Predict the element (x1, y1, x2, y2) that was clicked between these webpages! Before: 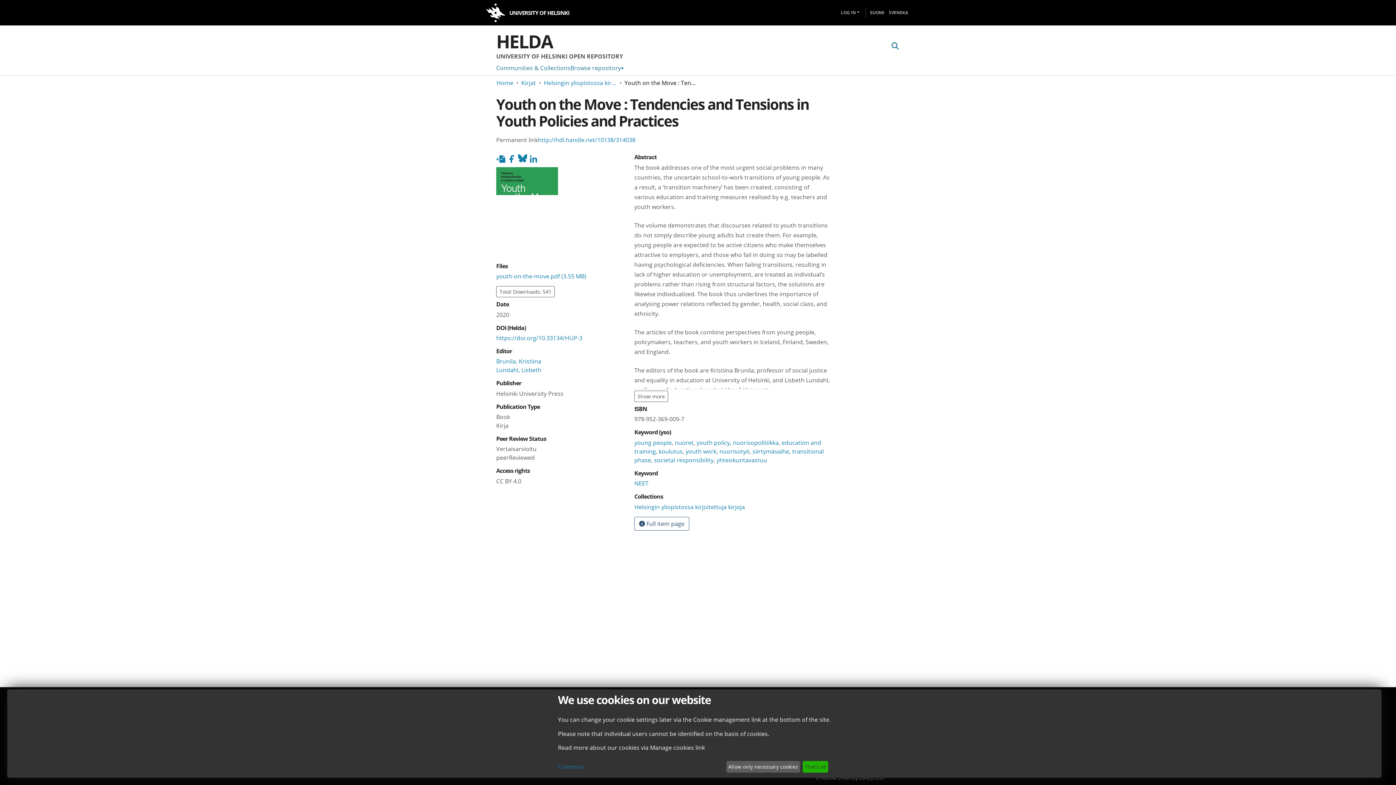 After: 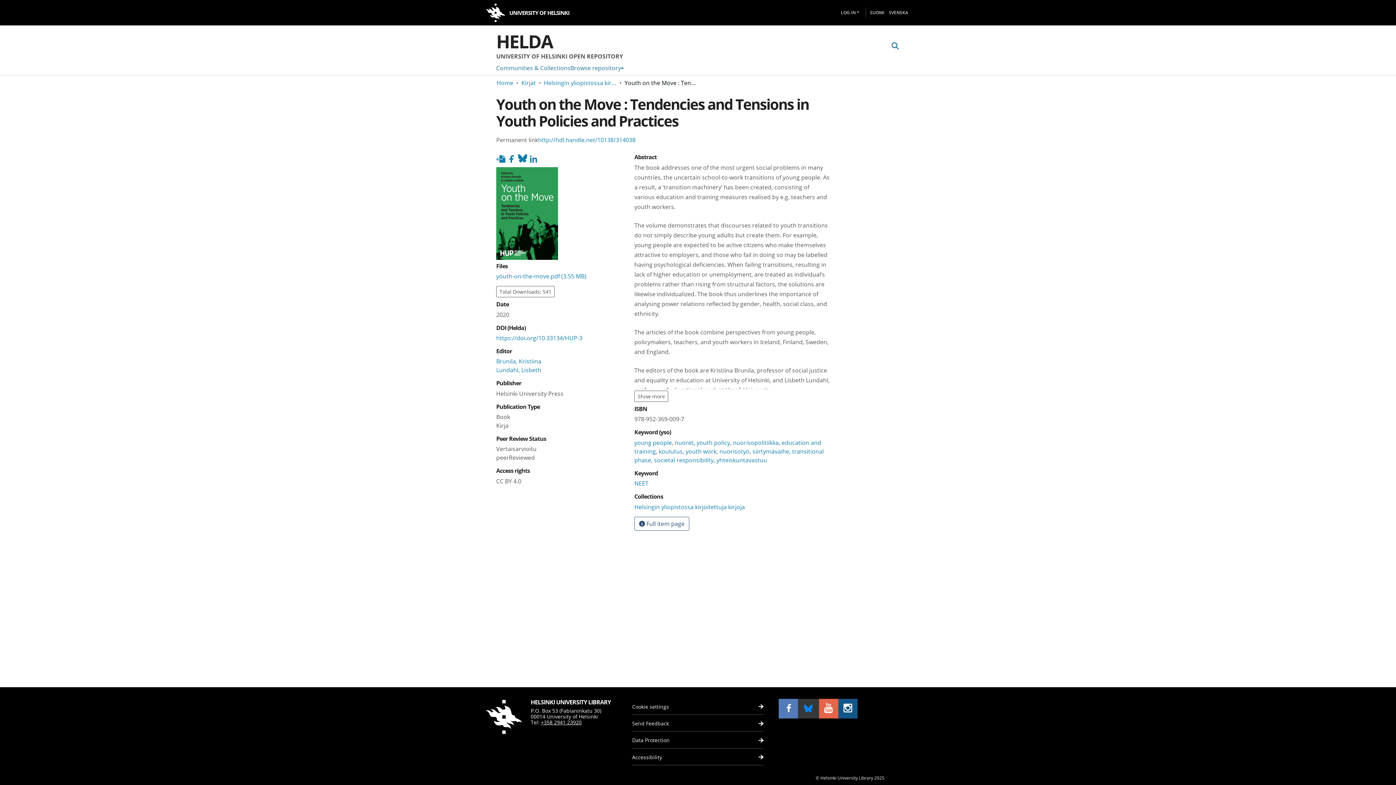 Action: bbox: (802, 761, 828, 773) label: That's ok